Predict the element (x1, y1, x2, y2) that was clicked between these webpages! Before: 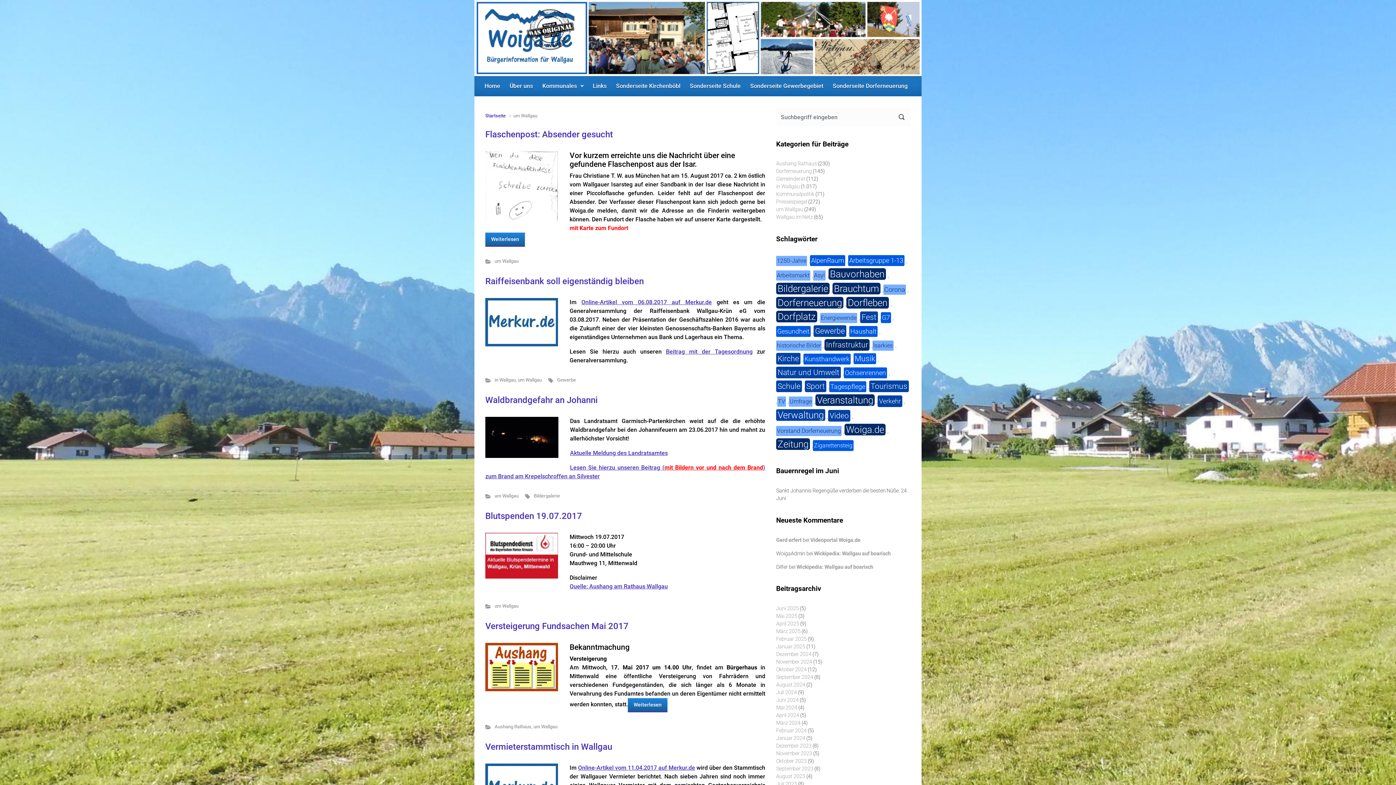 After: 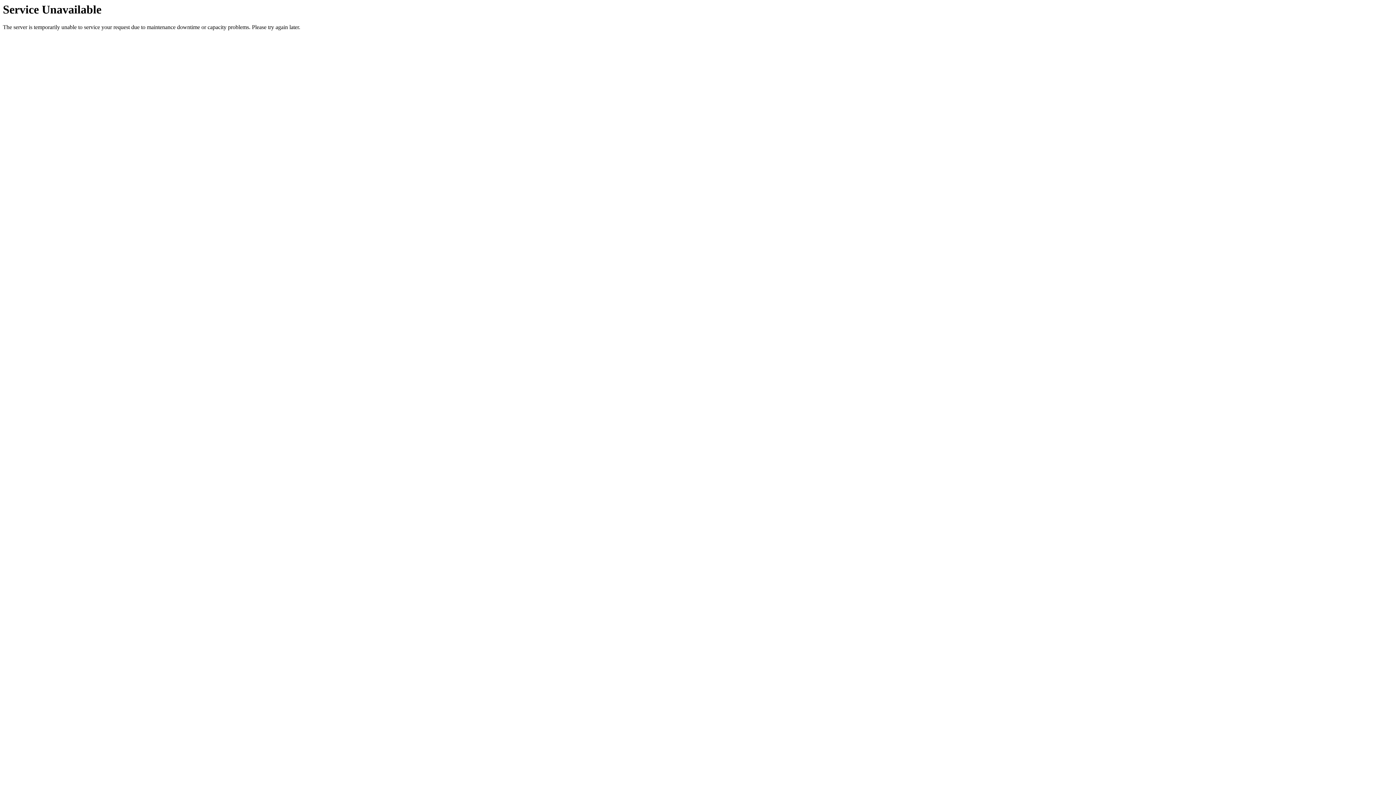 Action: label: Vorstand Dorferneuerung bbox: (776, 426, 841, 436)